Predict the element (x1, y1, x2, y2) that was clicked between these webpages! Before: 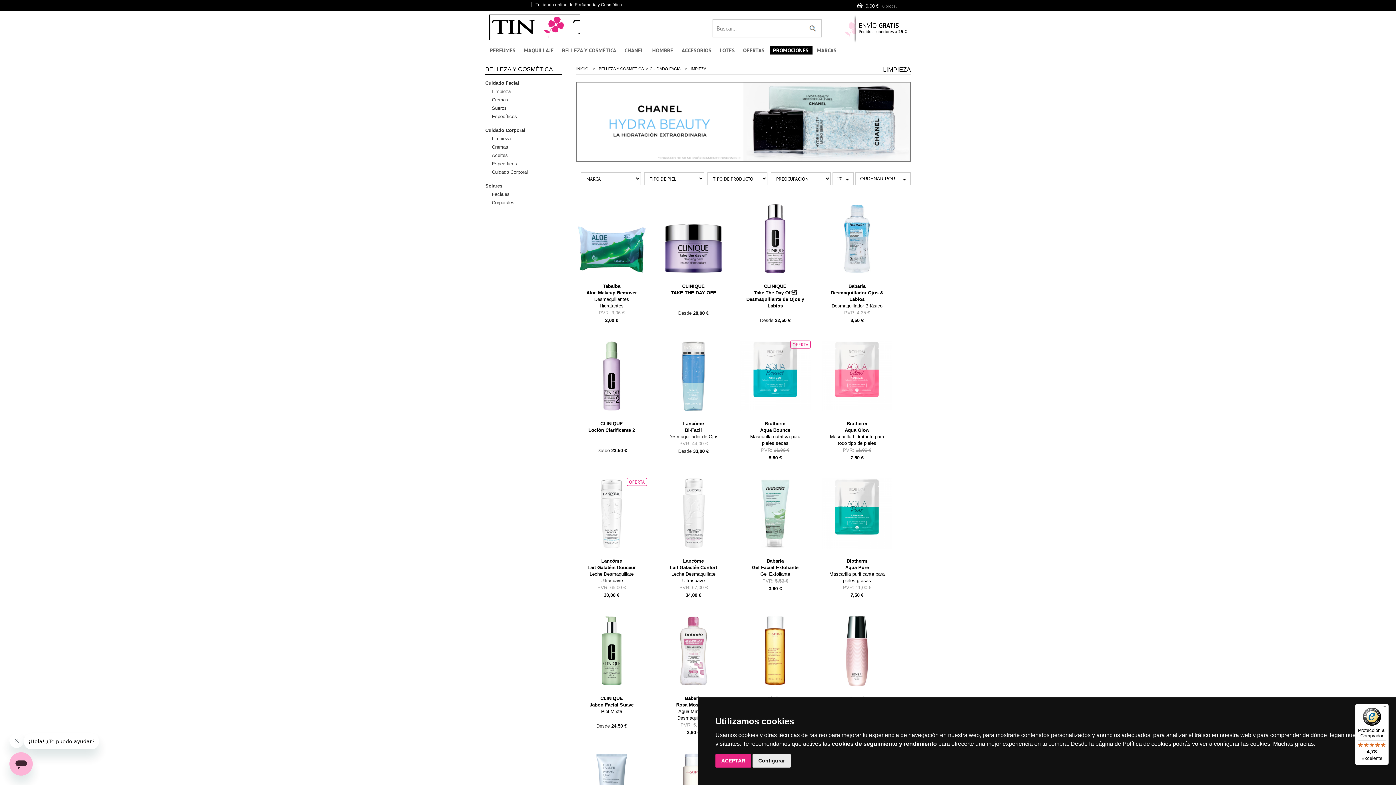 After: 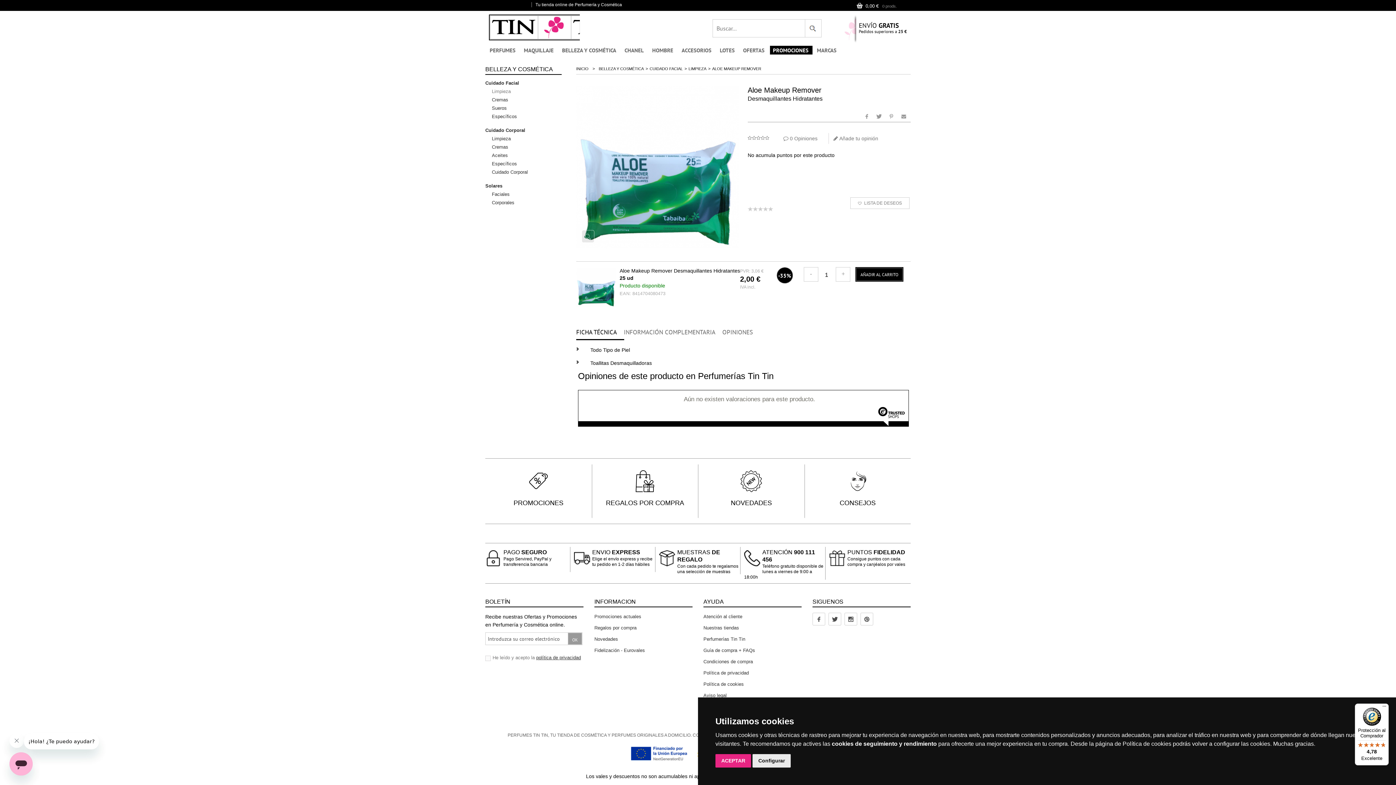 Action: bbox: (586, 290, 637, 295) label: Aloe Makeup Remover